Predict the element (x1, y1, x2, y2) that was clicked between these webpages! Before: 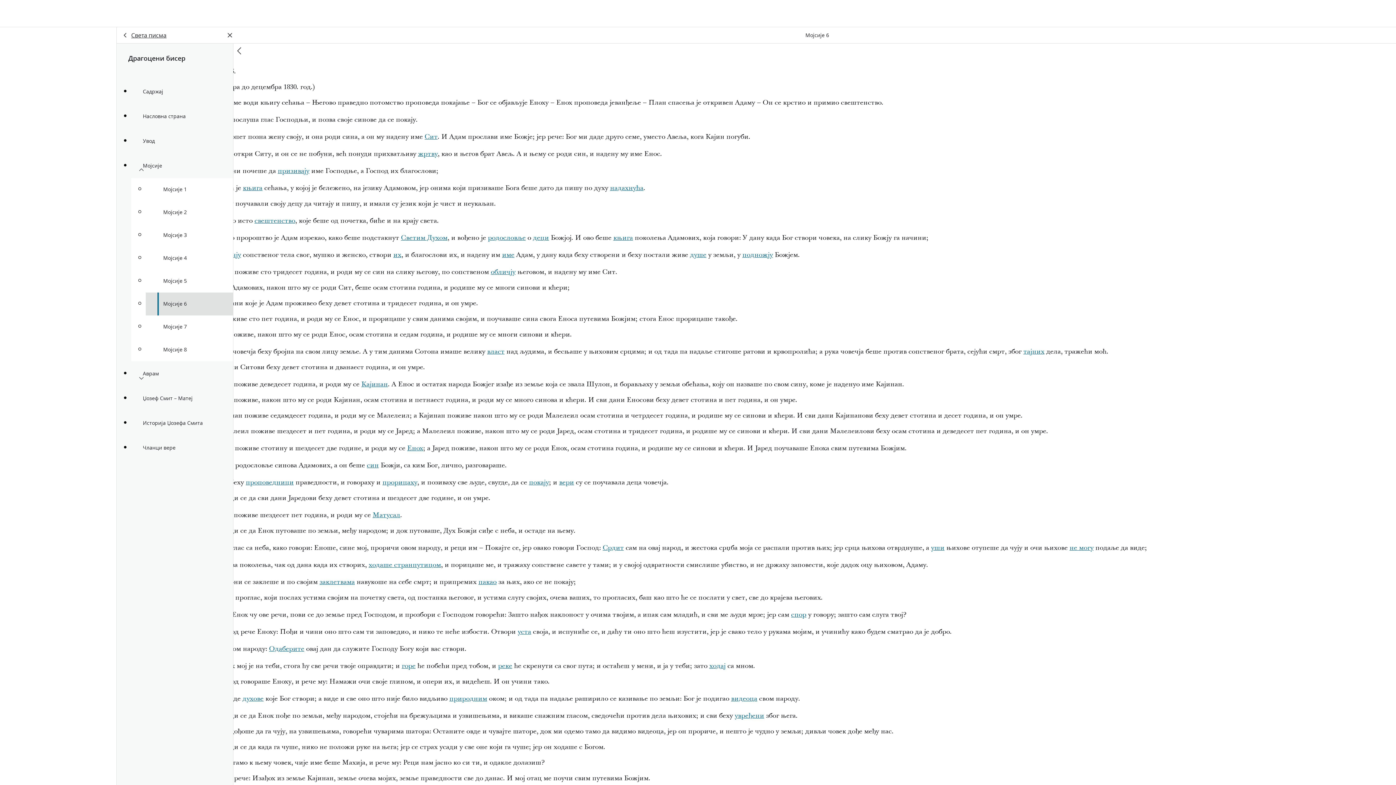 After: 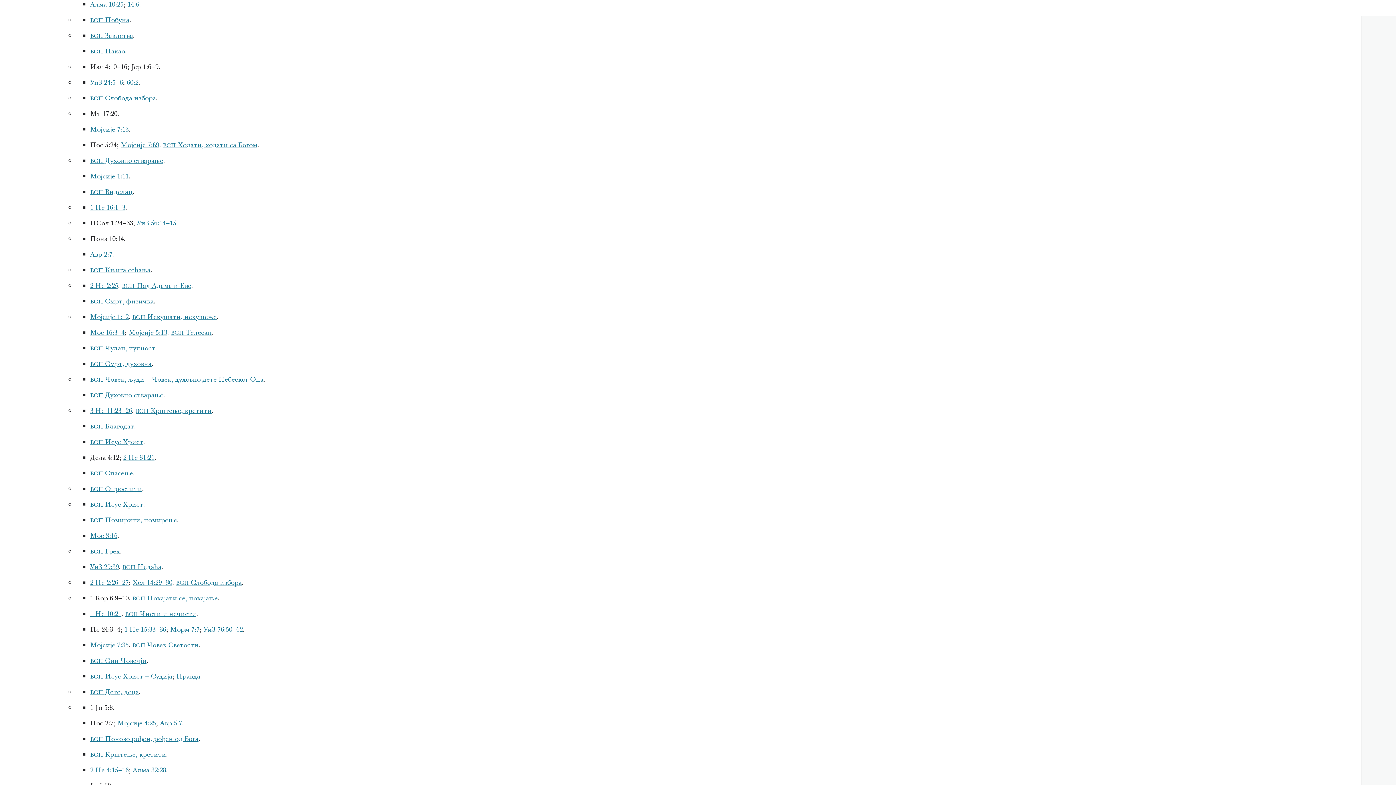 Action: label: не могу bbox: (1069, 543, 1093, 552)